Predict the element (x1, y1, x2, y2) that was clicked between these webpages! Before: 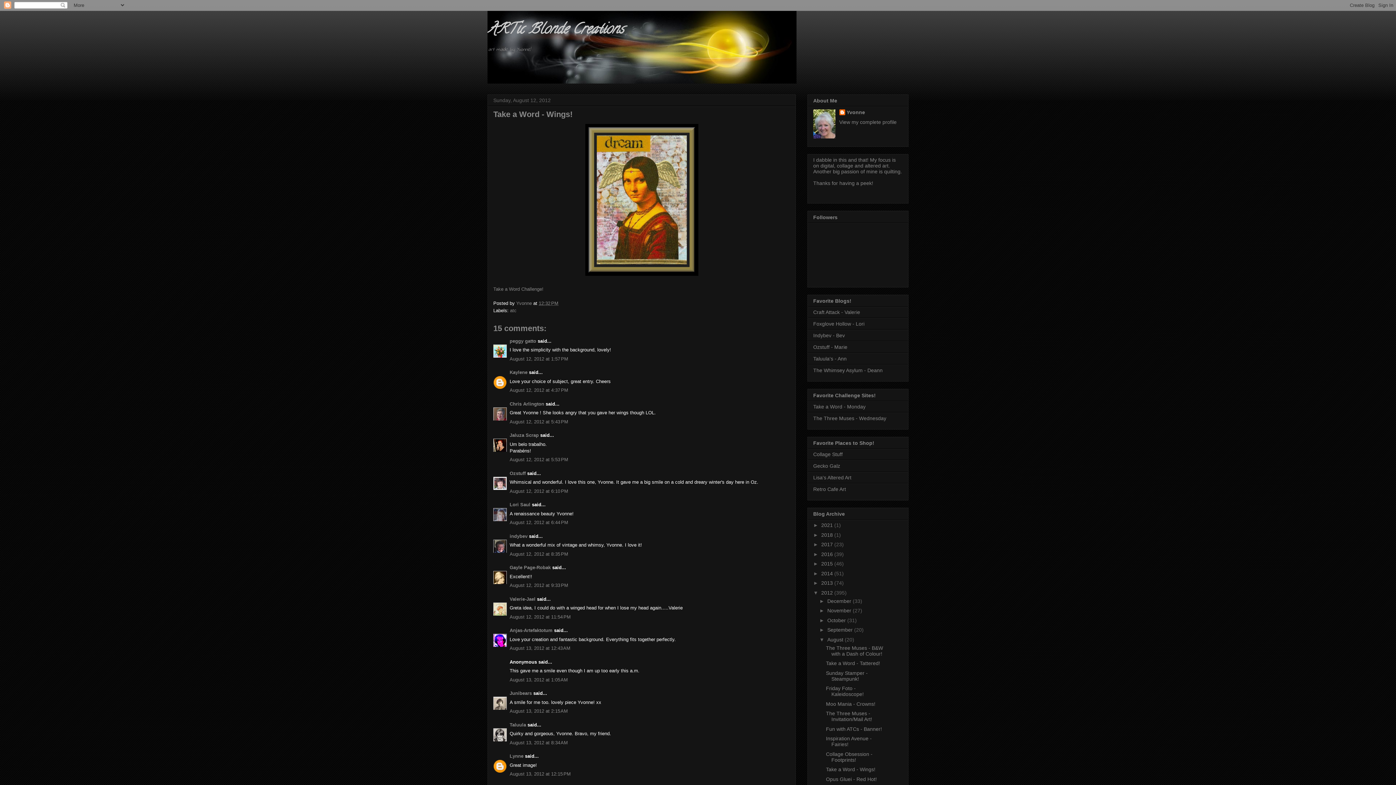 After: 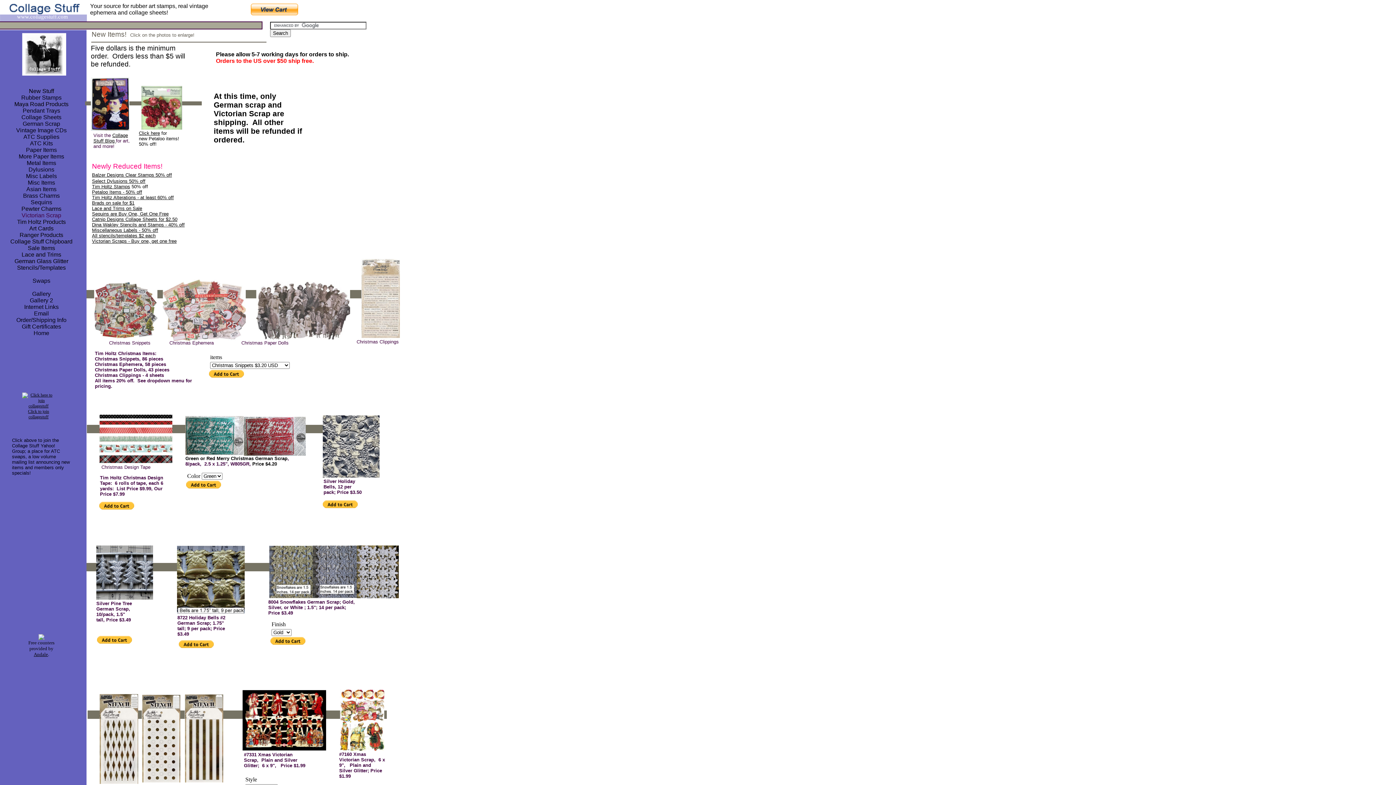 Action: label: Collage Stuff bbox: (813, 451, 842, 457)